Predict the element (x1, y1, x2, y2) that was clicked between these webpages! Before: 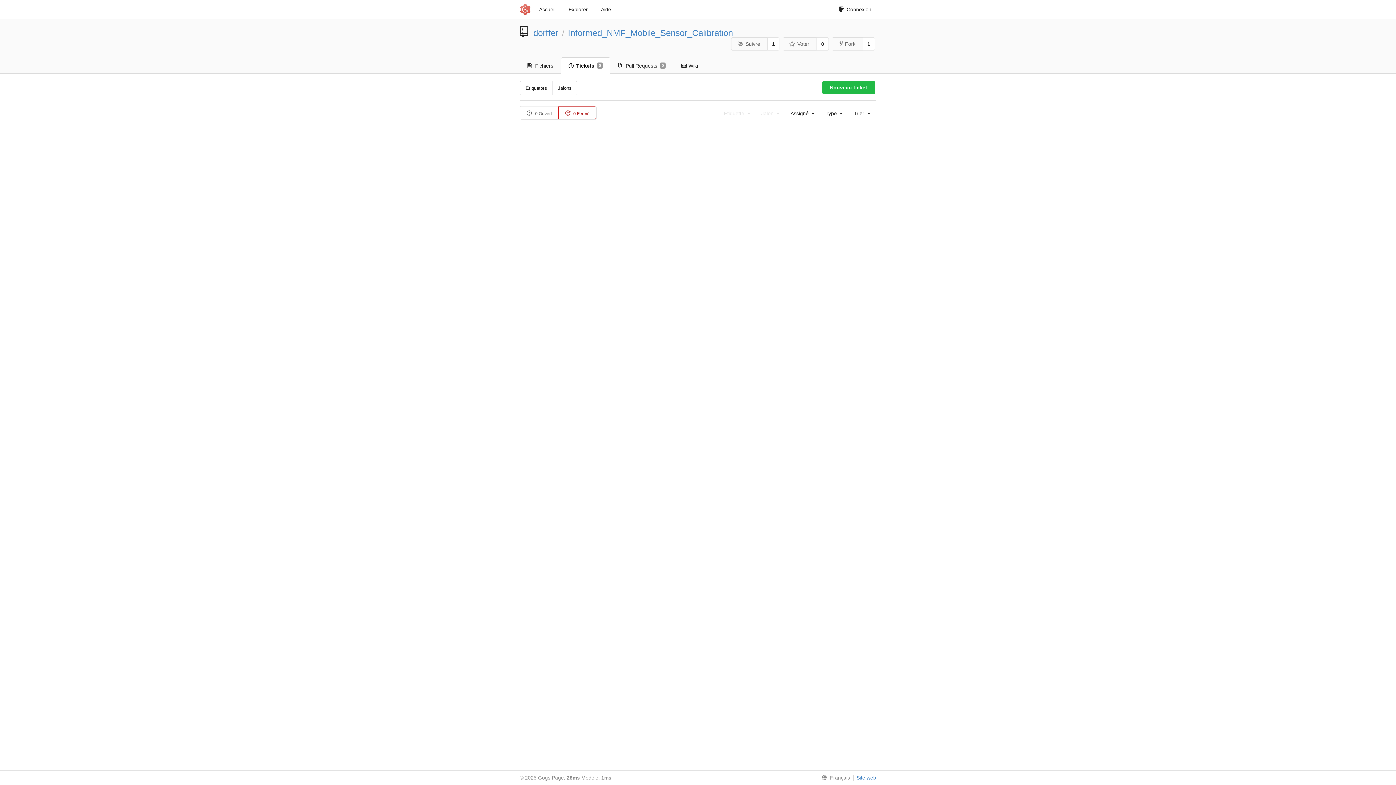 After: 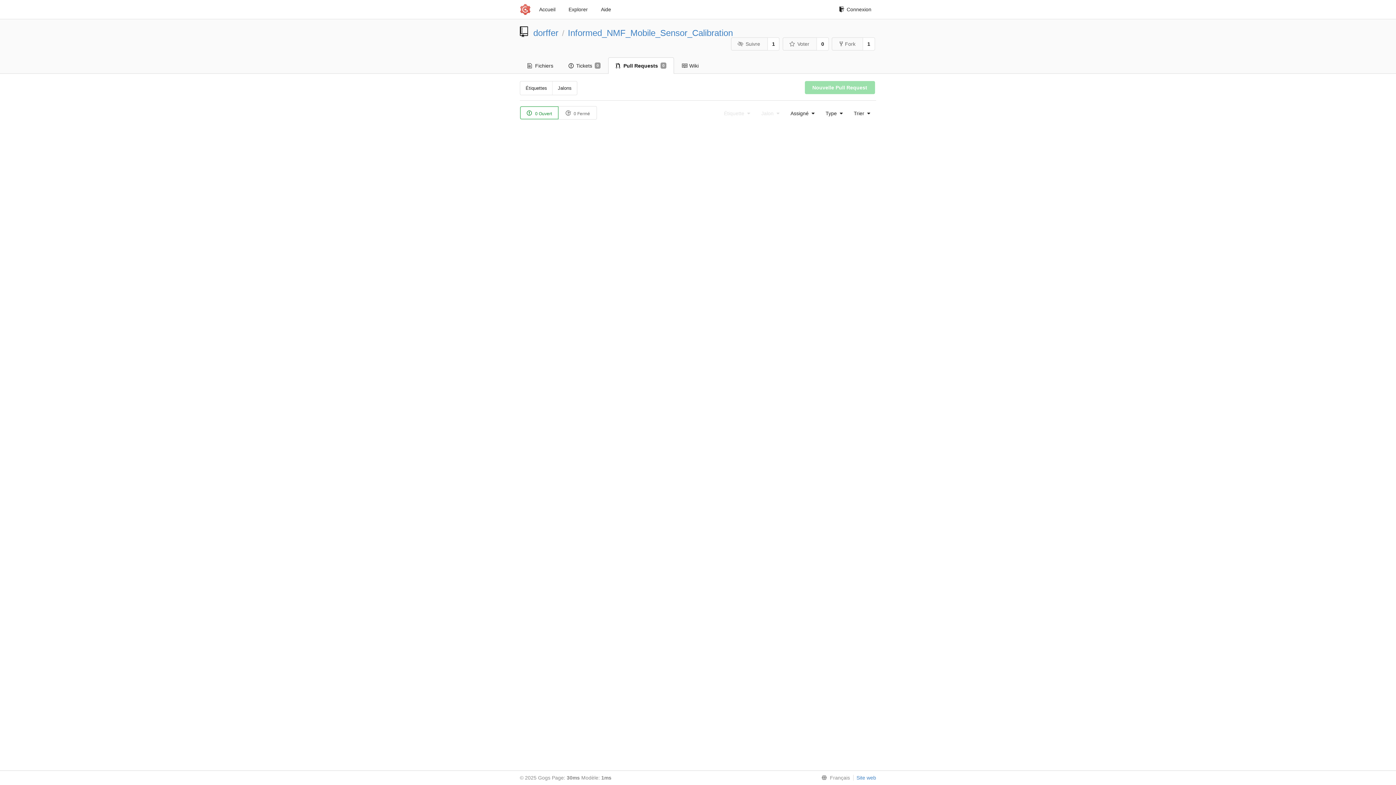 Action: bbox: (610, 57, 673, 73) label: Pull Requests
0